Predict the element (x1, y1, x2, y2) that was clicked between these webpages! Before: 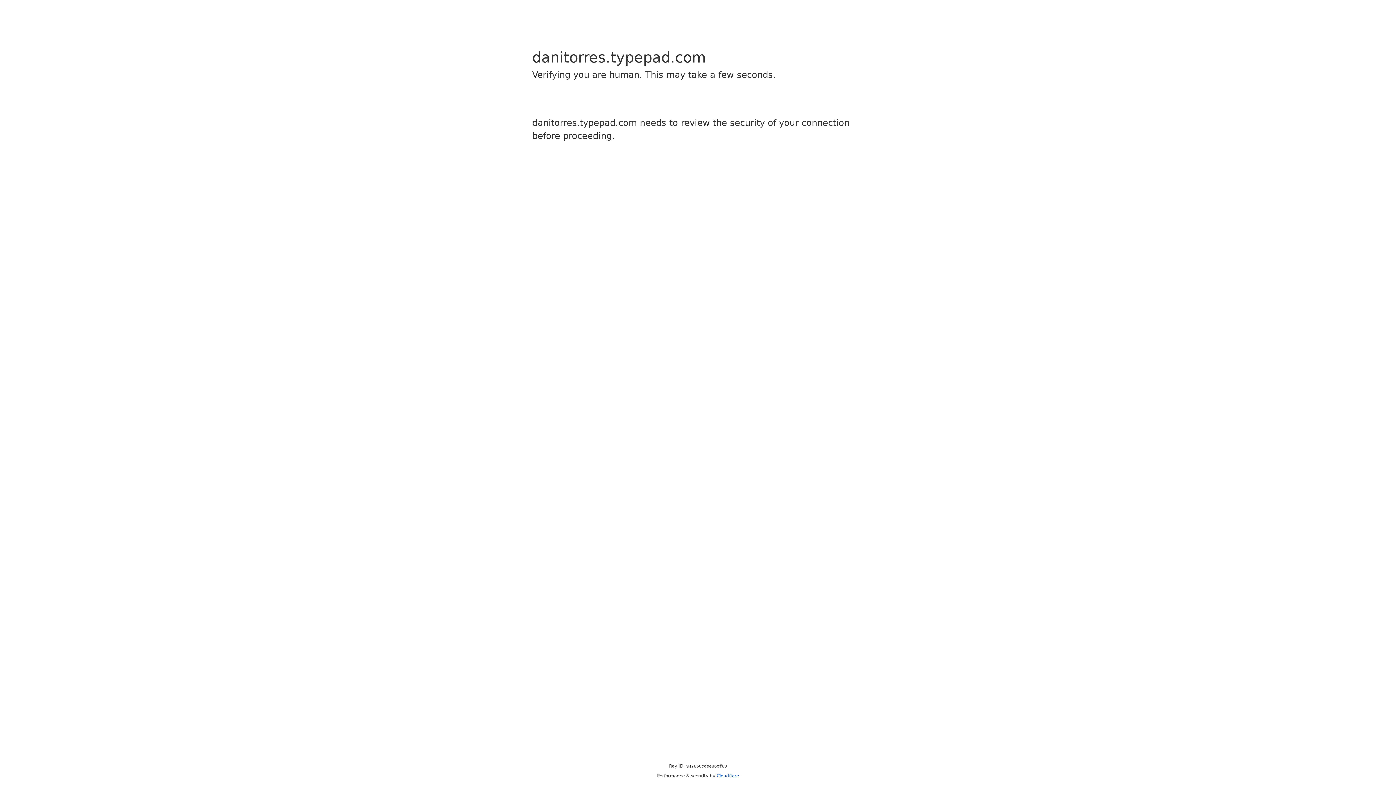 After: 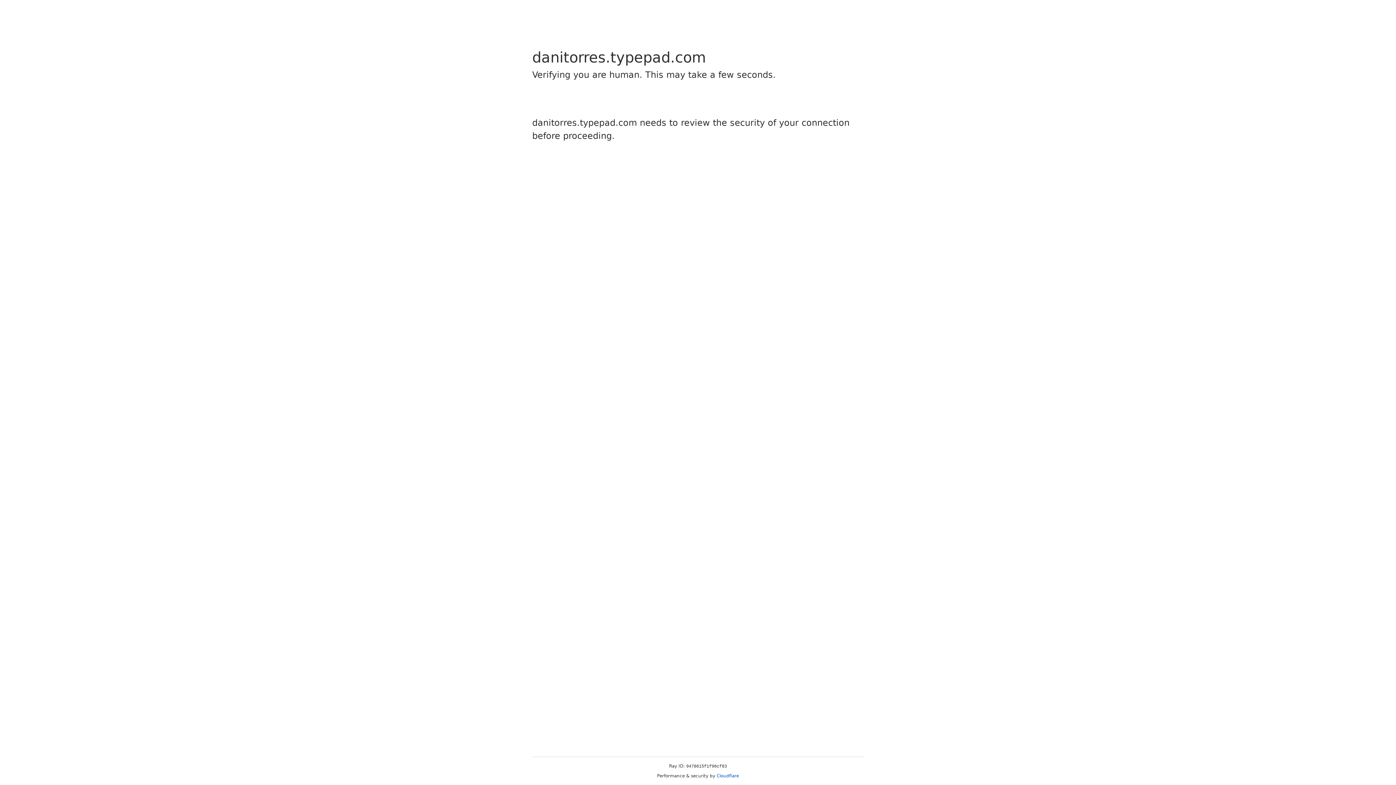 Action: label: Cloudflare bbox: (716, 773, 739, 778)